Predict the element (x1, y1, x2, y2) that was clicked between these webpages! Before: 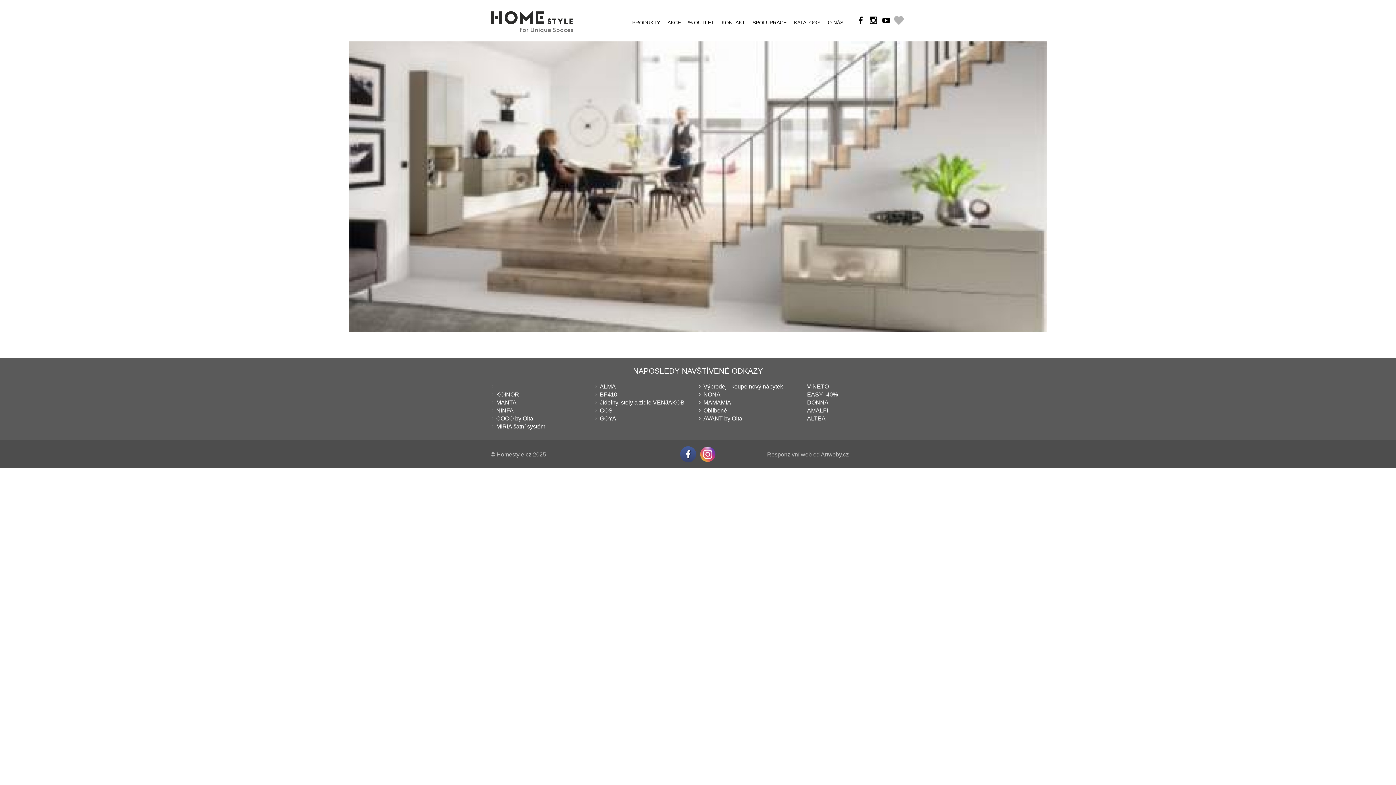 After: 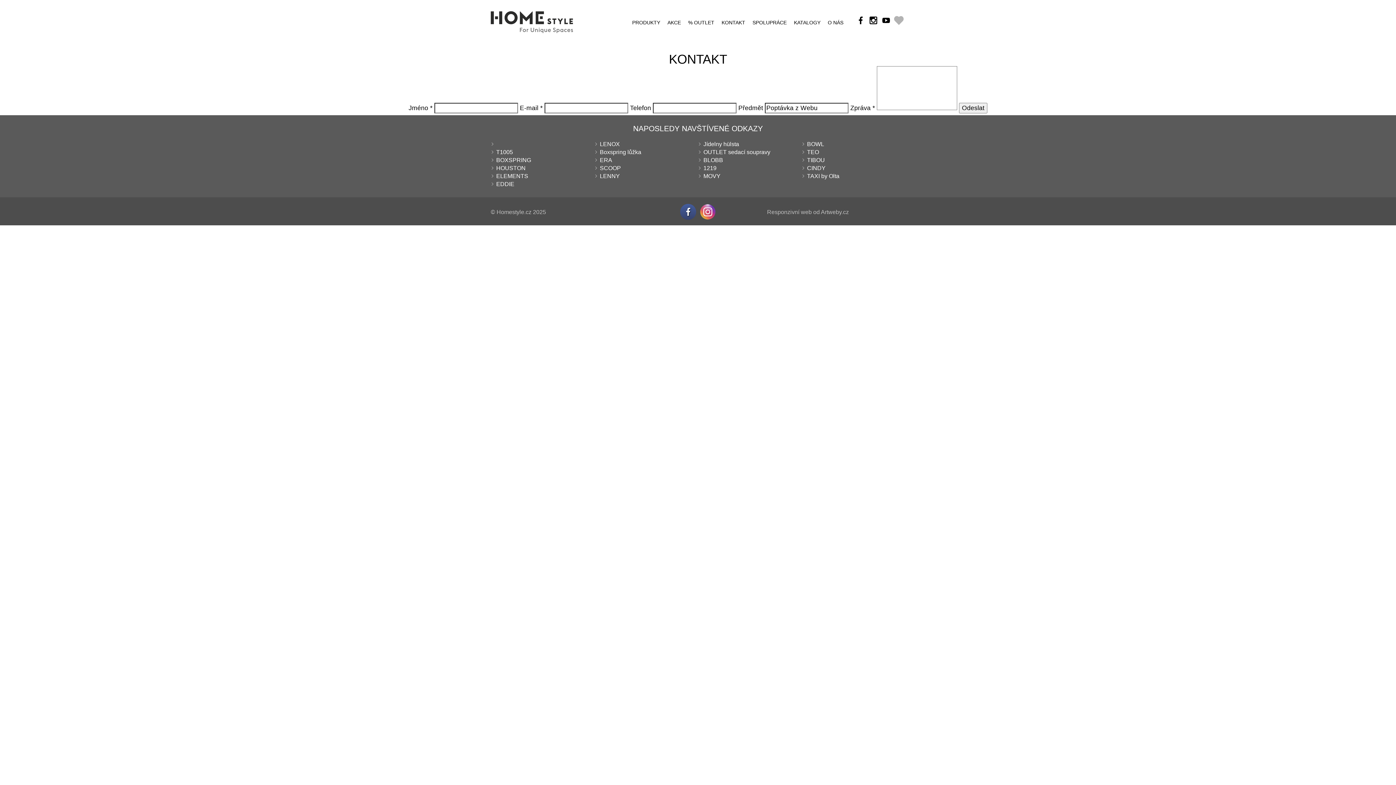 Action: label: KONTAKT bbox: (718, 15, 749, 29)